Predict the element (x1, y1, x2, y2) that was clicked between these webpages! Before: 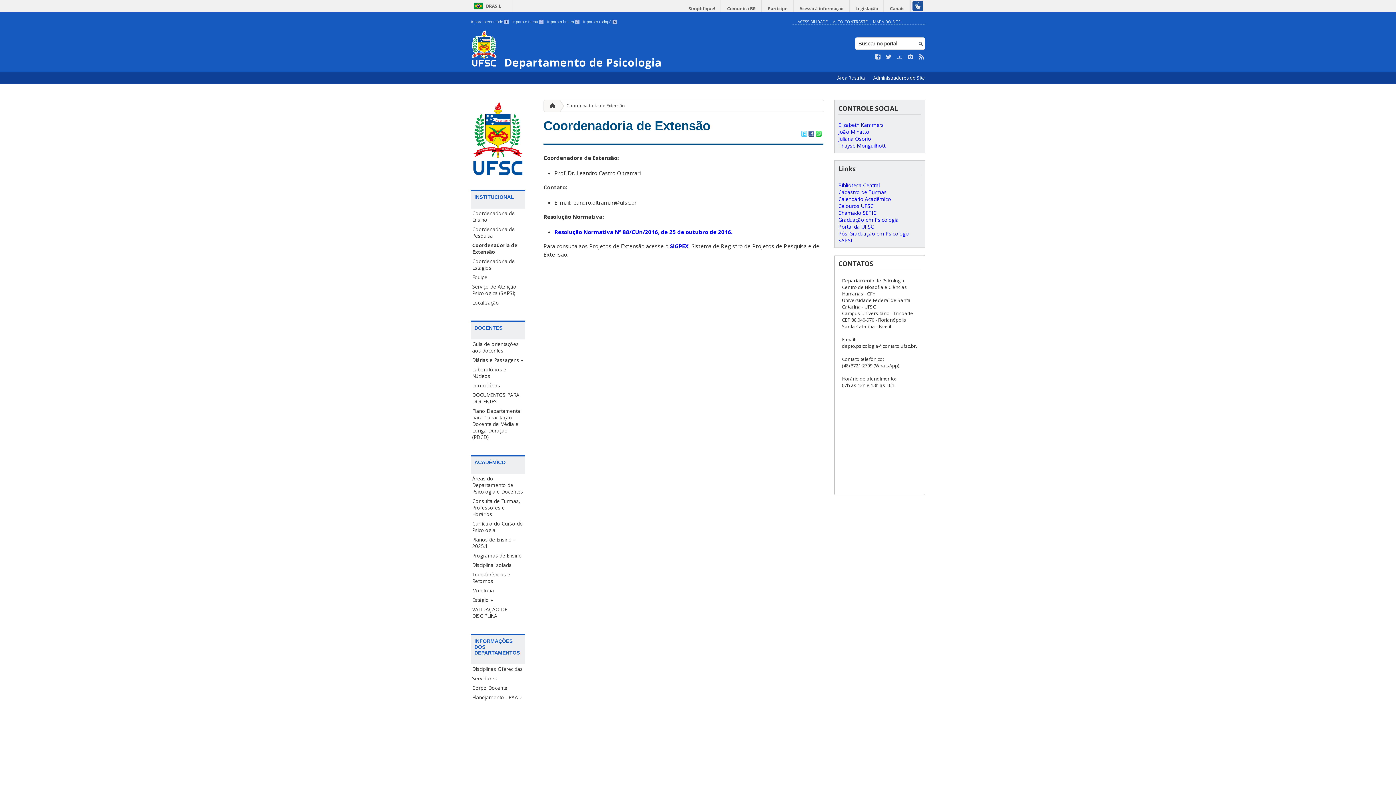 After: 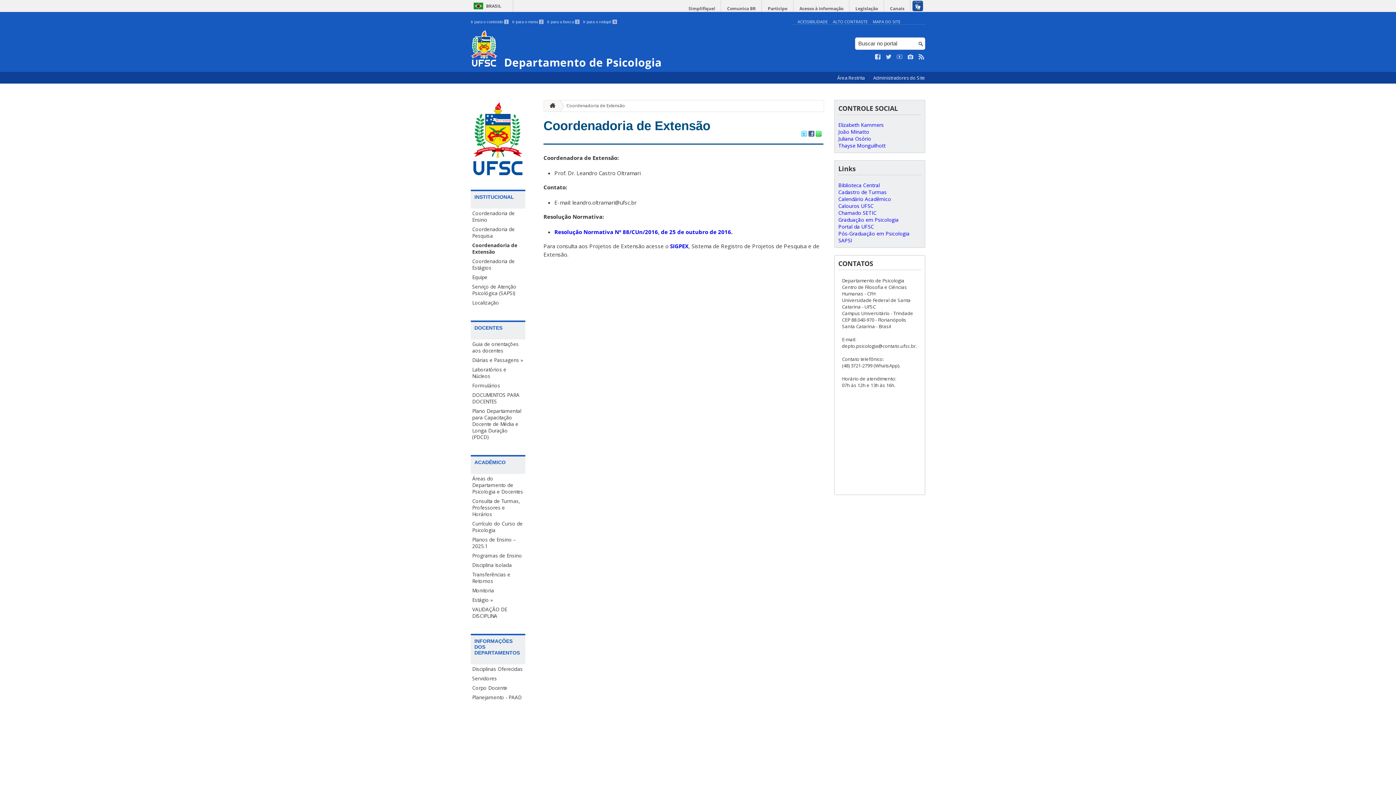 Action: bbox: (557, 100, 628, 111) label: Coordenadoria de Extensão